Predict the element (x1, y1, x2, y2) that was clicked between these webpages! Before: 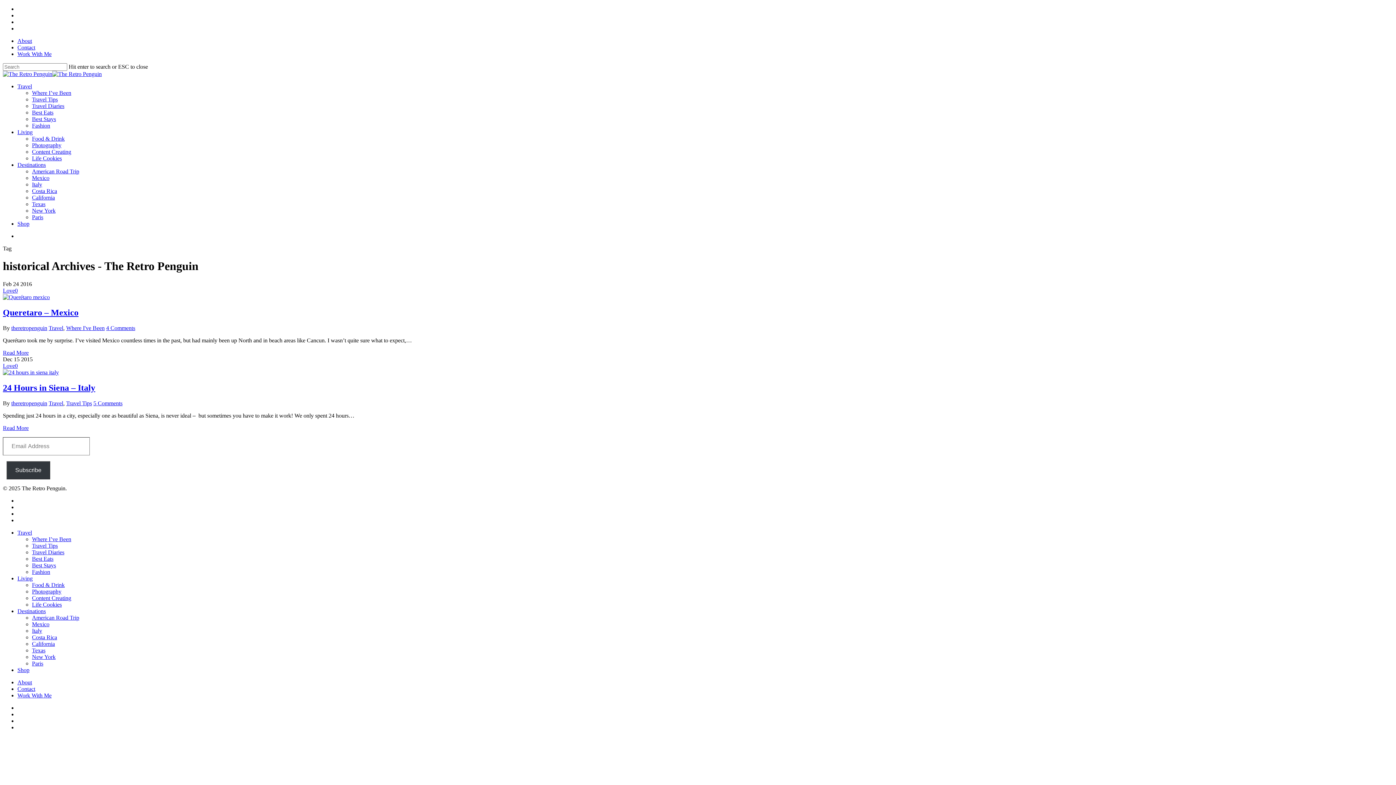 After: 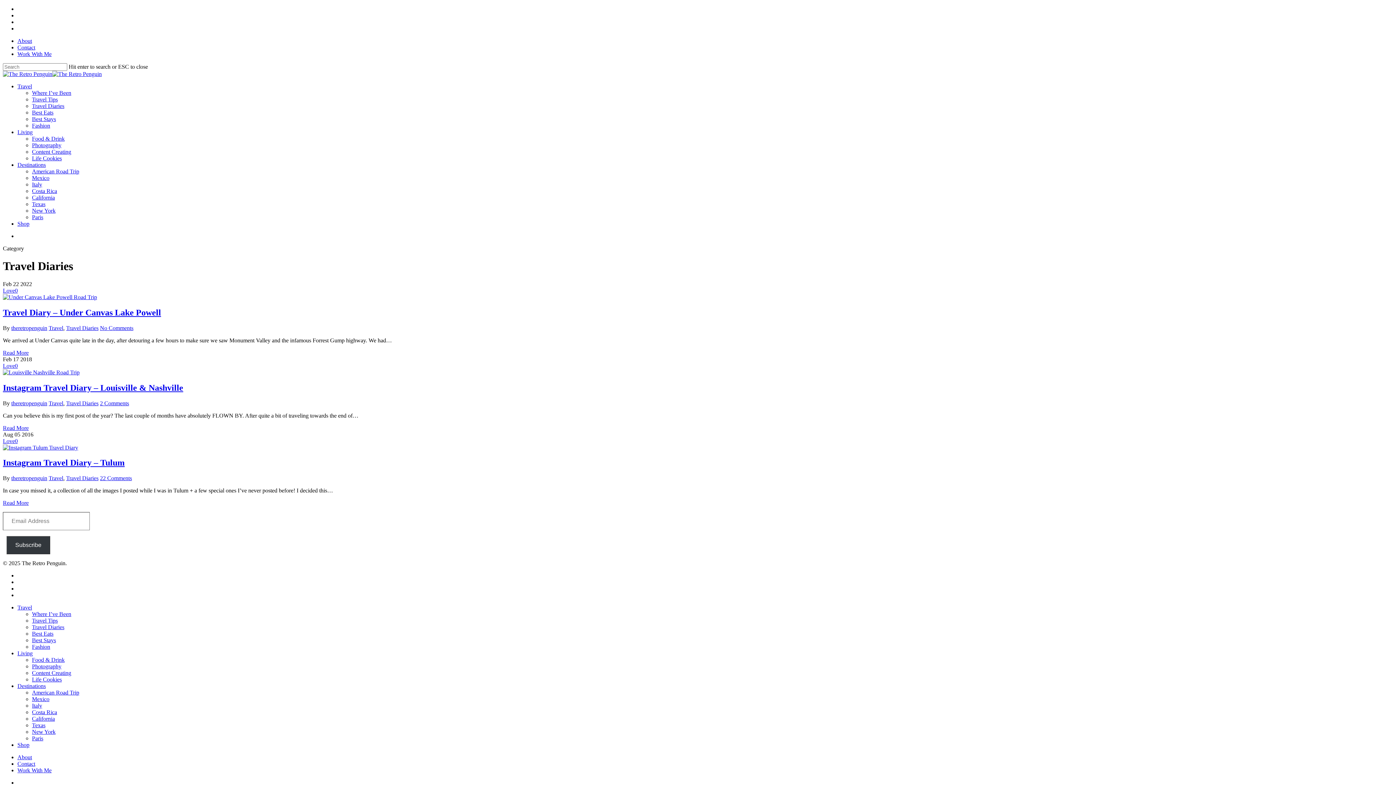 Action: label: Travel Diaries bbox: (32, 549, 64, 555)